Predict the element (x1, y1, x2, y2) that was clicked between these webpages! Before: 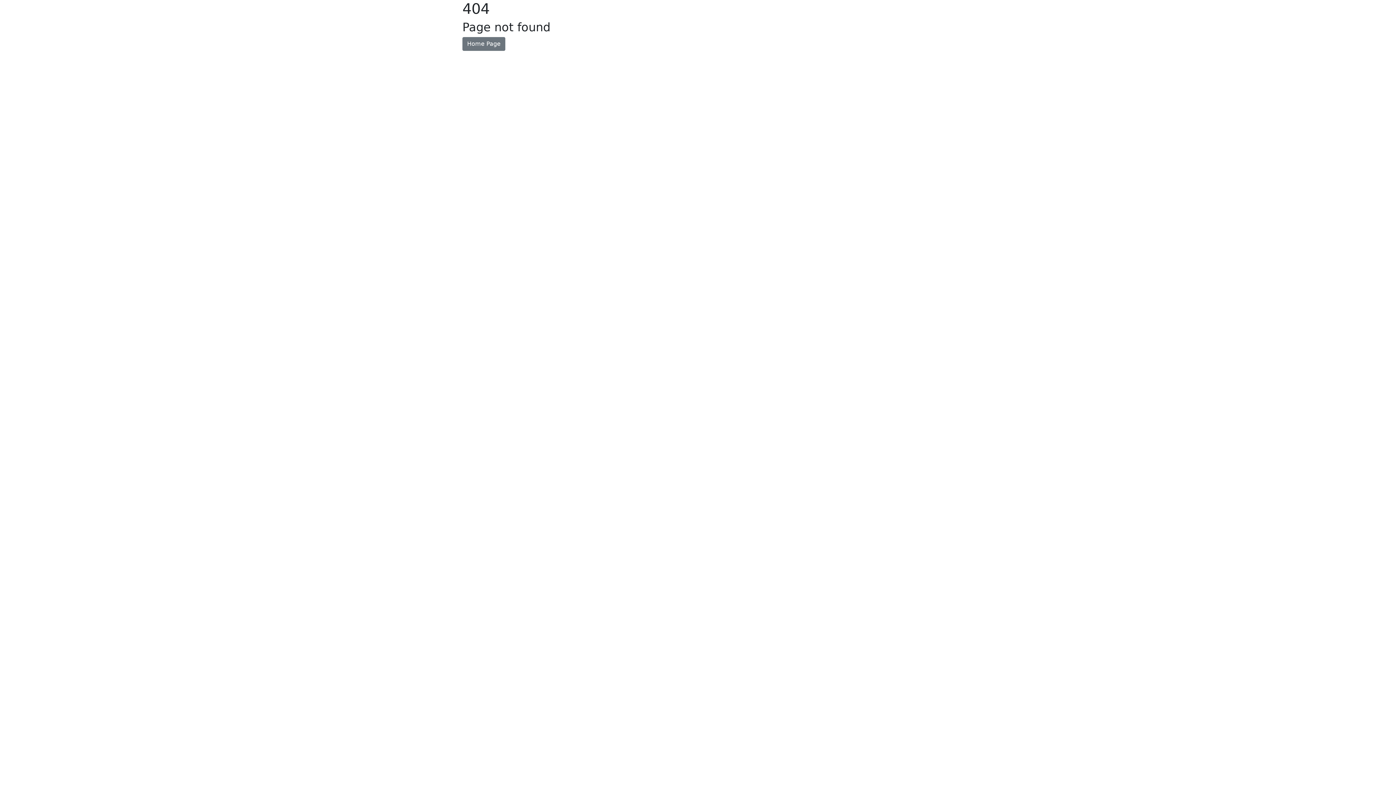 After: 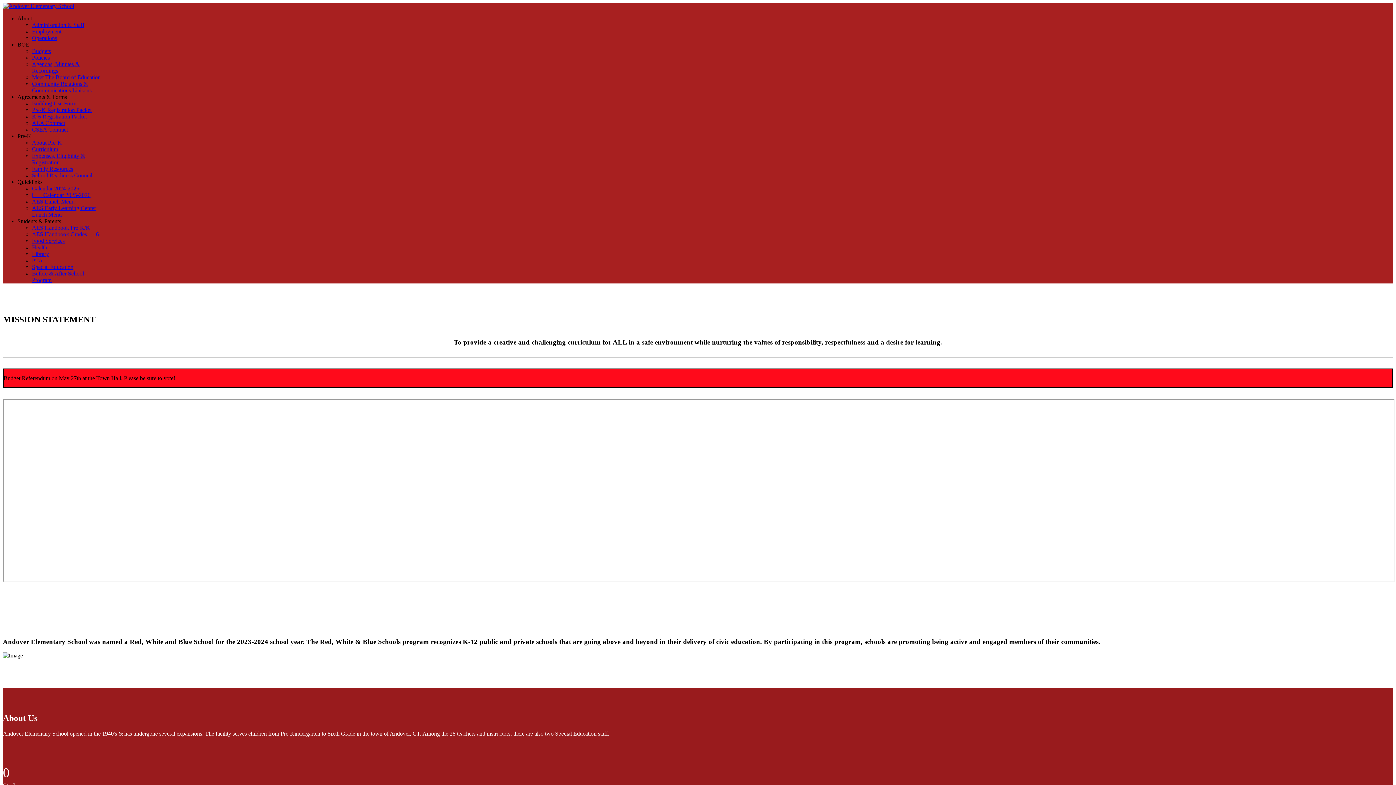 Action: label: Home Page bbox: (462, 37, 505, 50)